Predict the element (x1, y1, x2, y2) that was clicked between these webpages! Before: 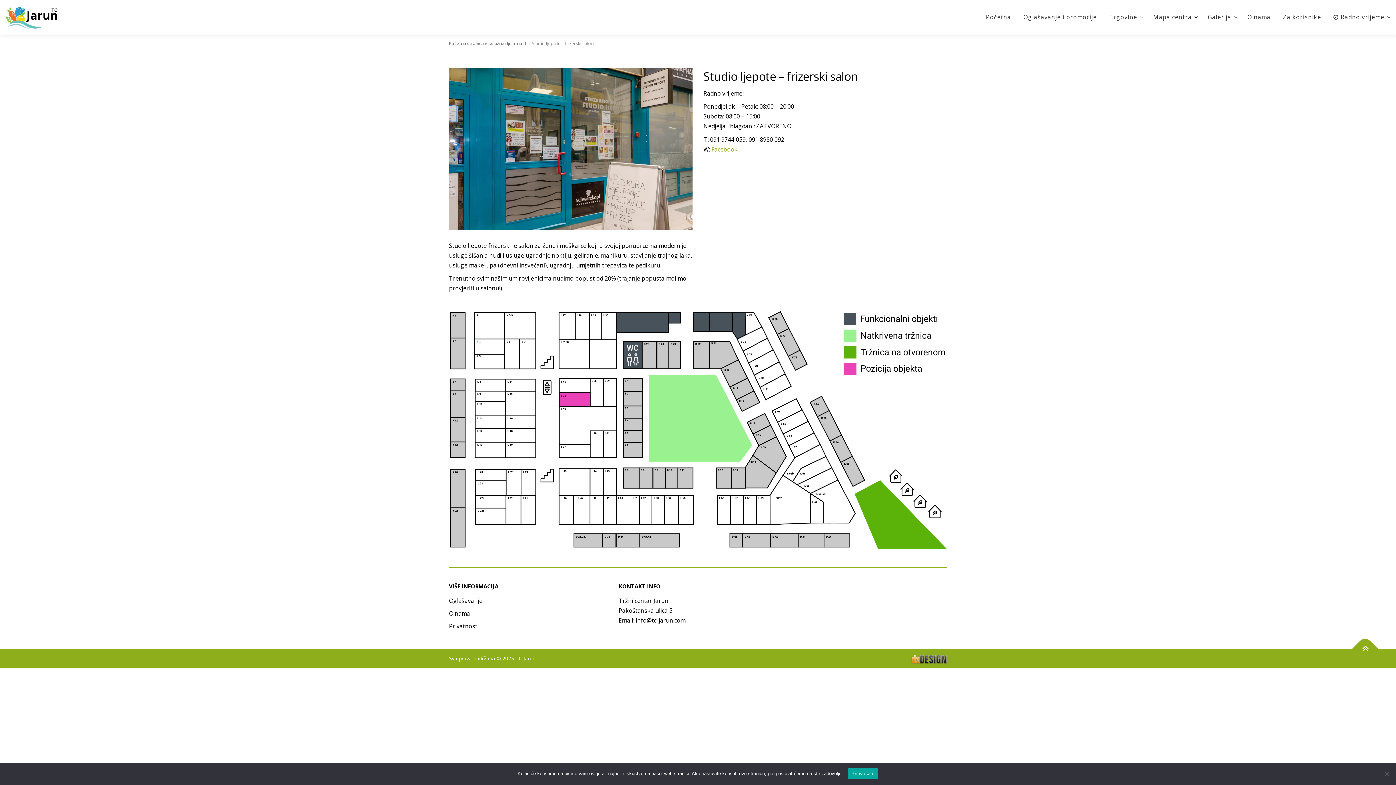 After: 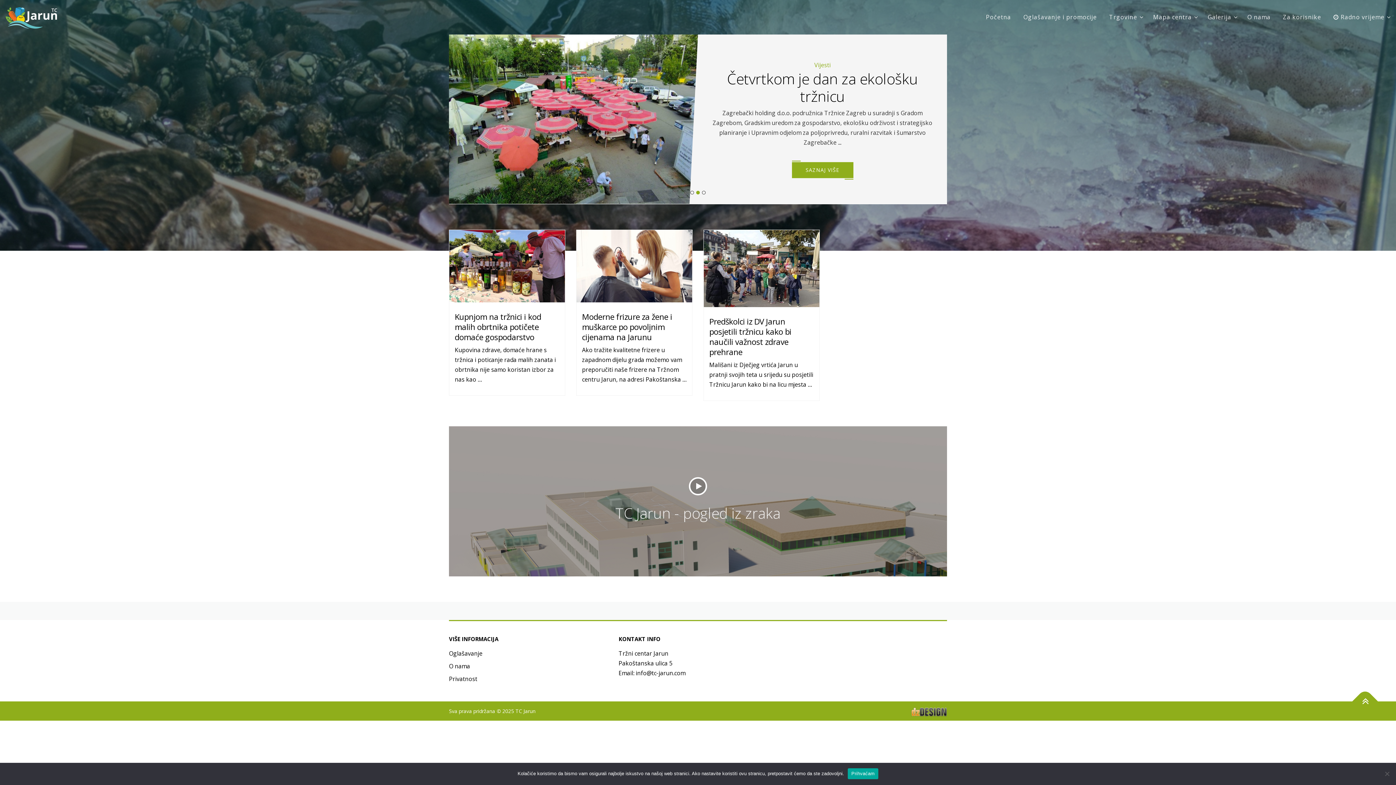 Action: bbox: (980, 0, 1017, 34) label: Početna